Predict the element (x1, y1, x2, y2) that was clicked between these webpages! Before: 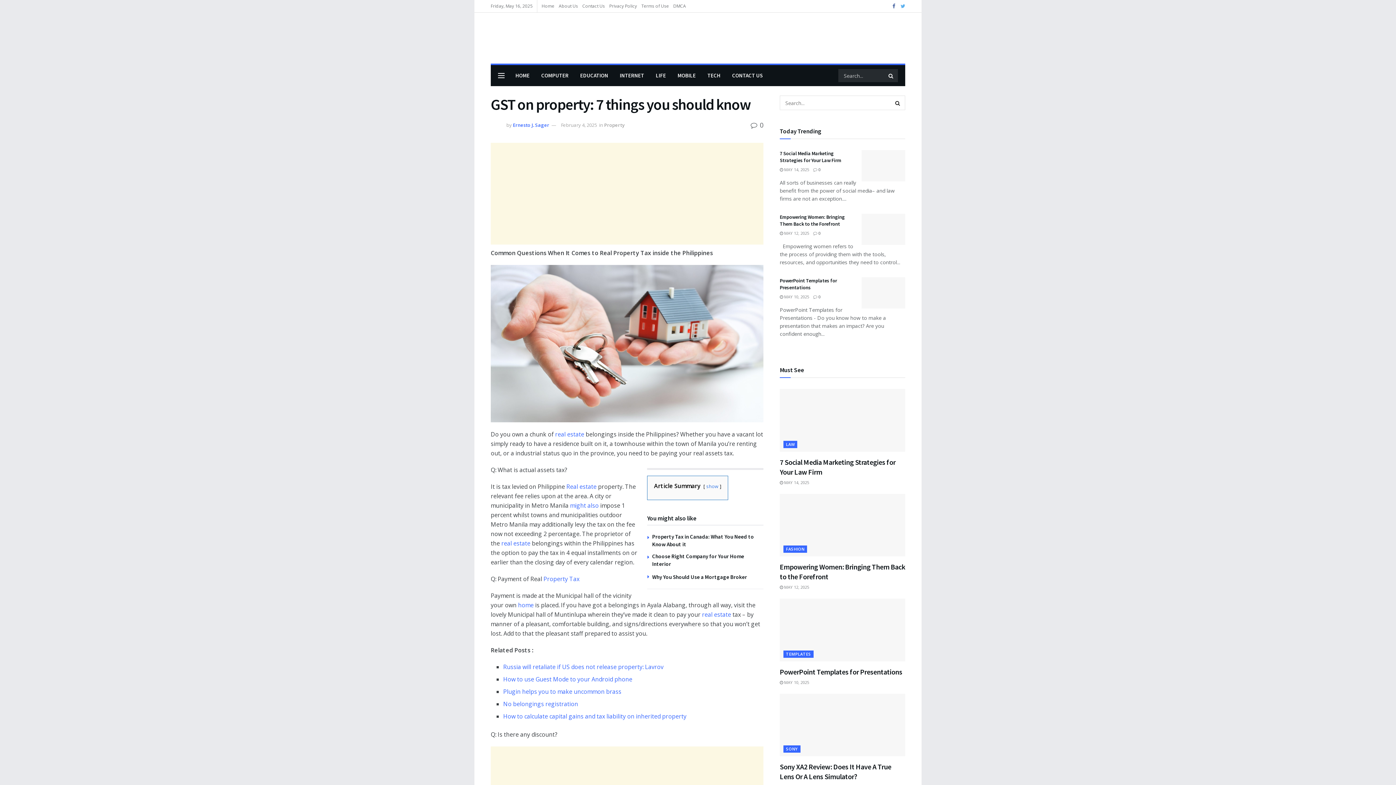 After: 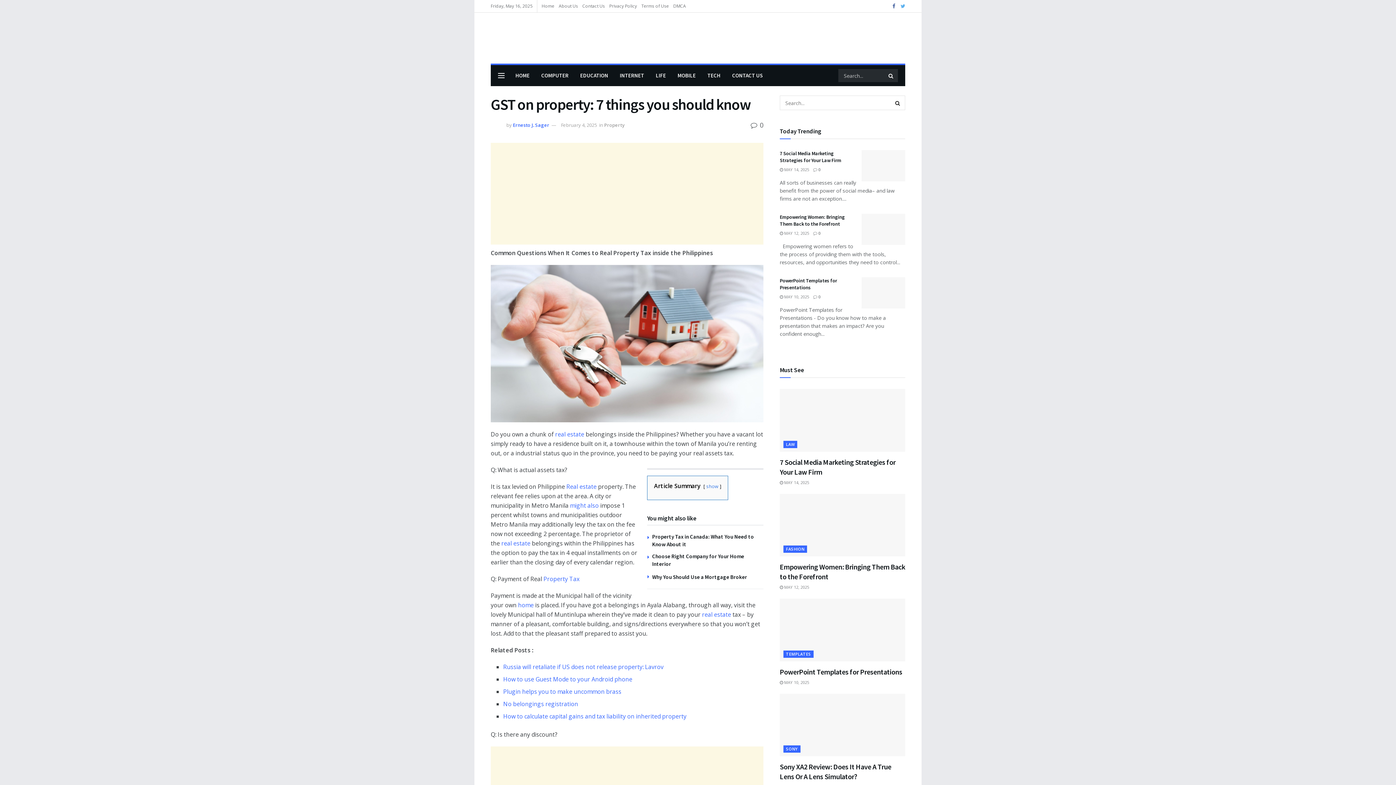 Action: bbox: (750, 120, 763, 129) label:  0